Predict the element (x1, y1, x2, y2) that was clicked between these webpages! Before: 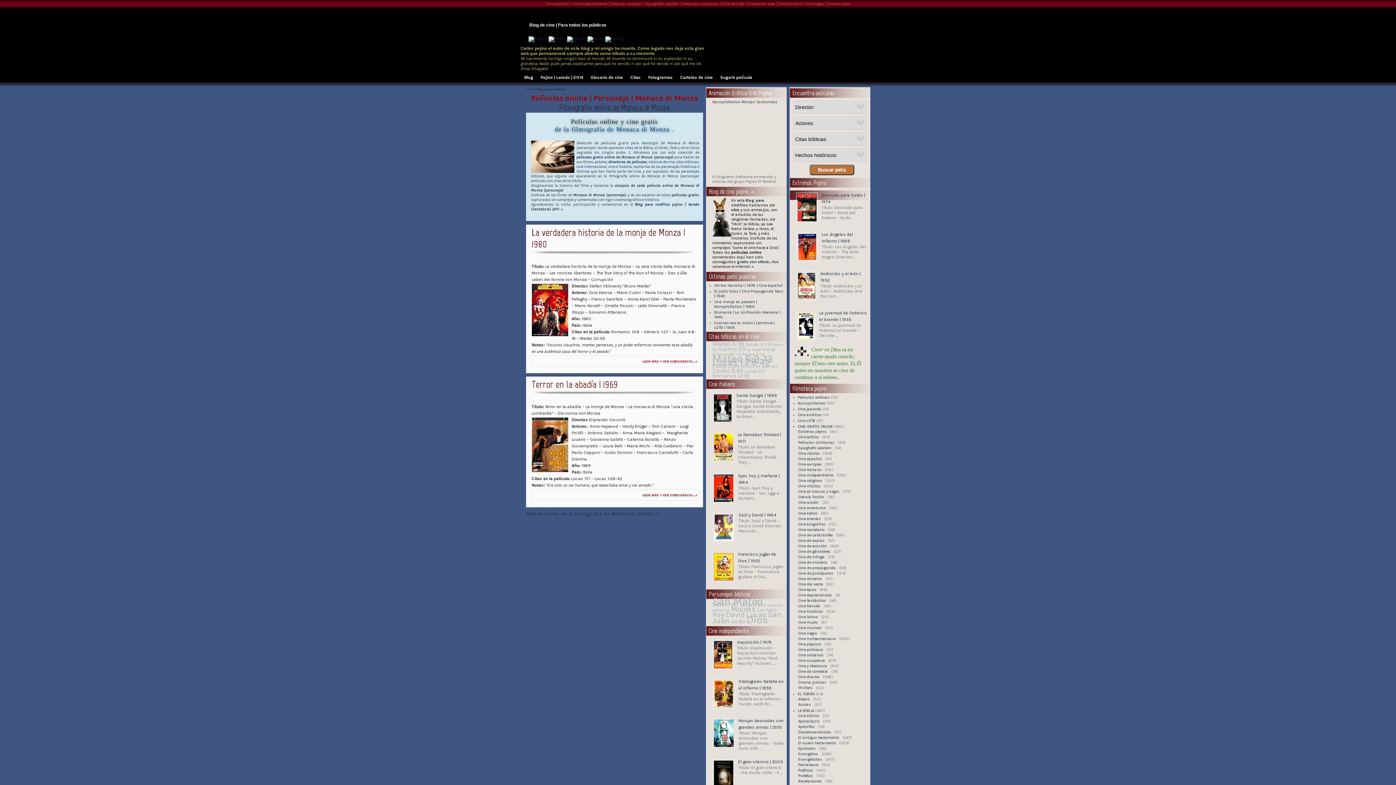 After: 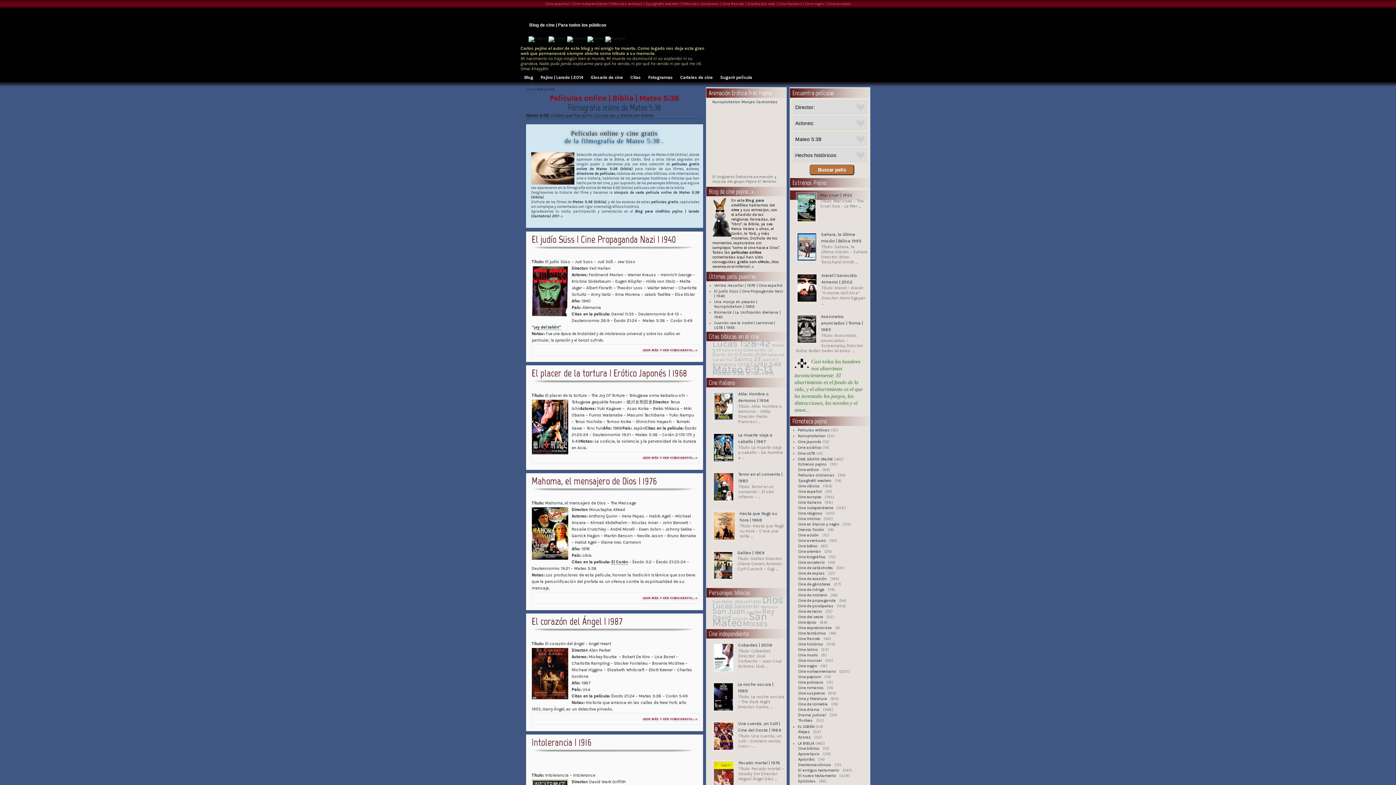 Action: label: Mateo 5:38 (16 elementos) bbox: (712, 340, 744, 347)